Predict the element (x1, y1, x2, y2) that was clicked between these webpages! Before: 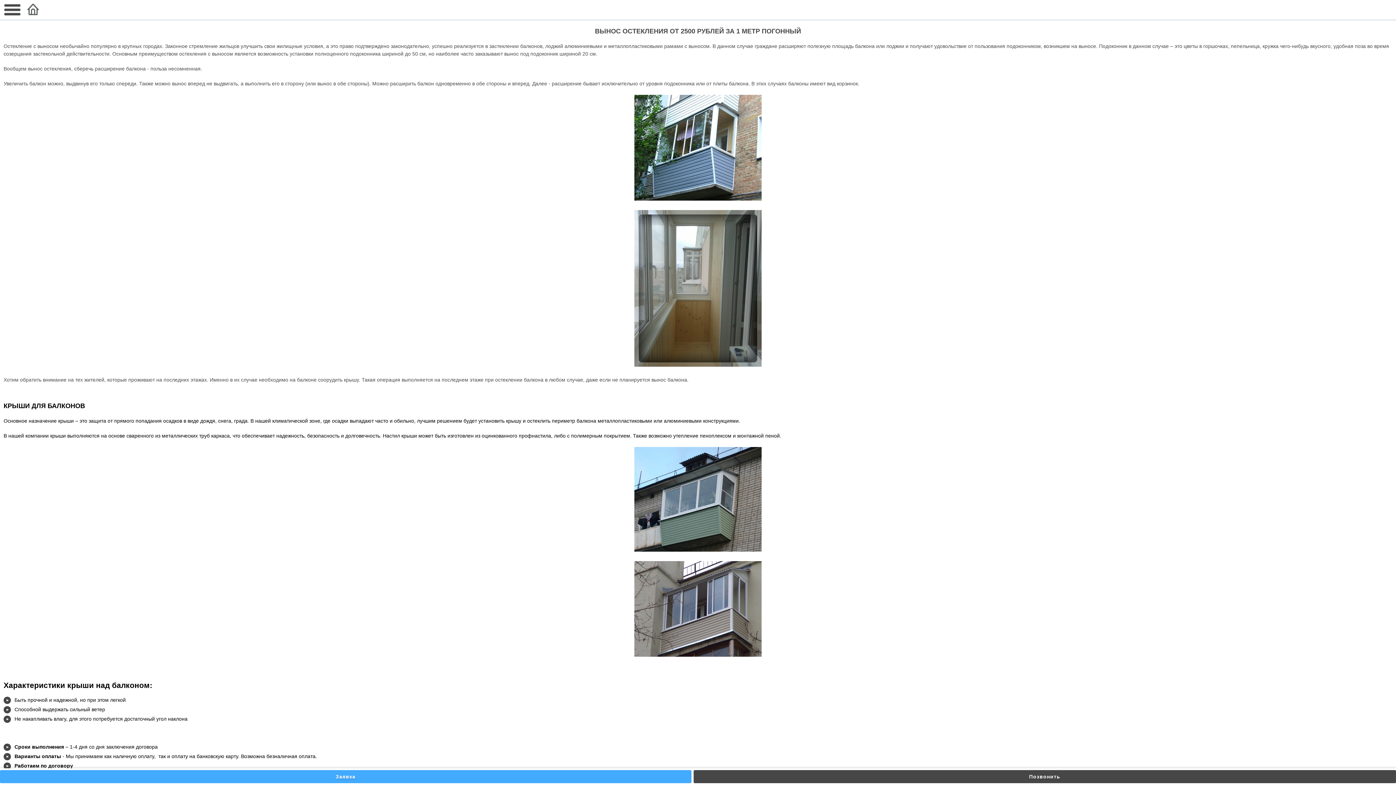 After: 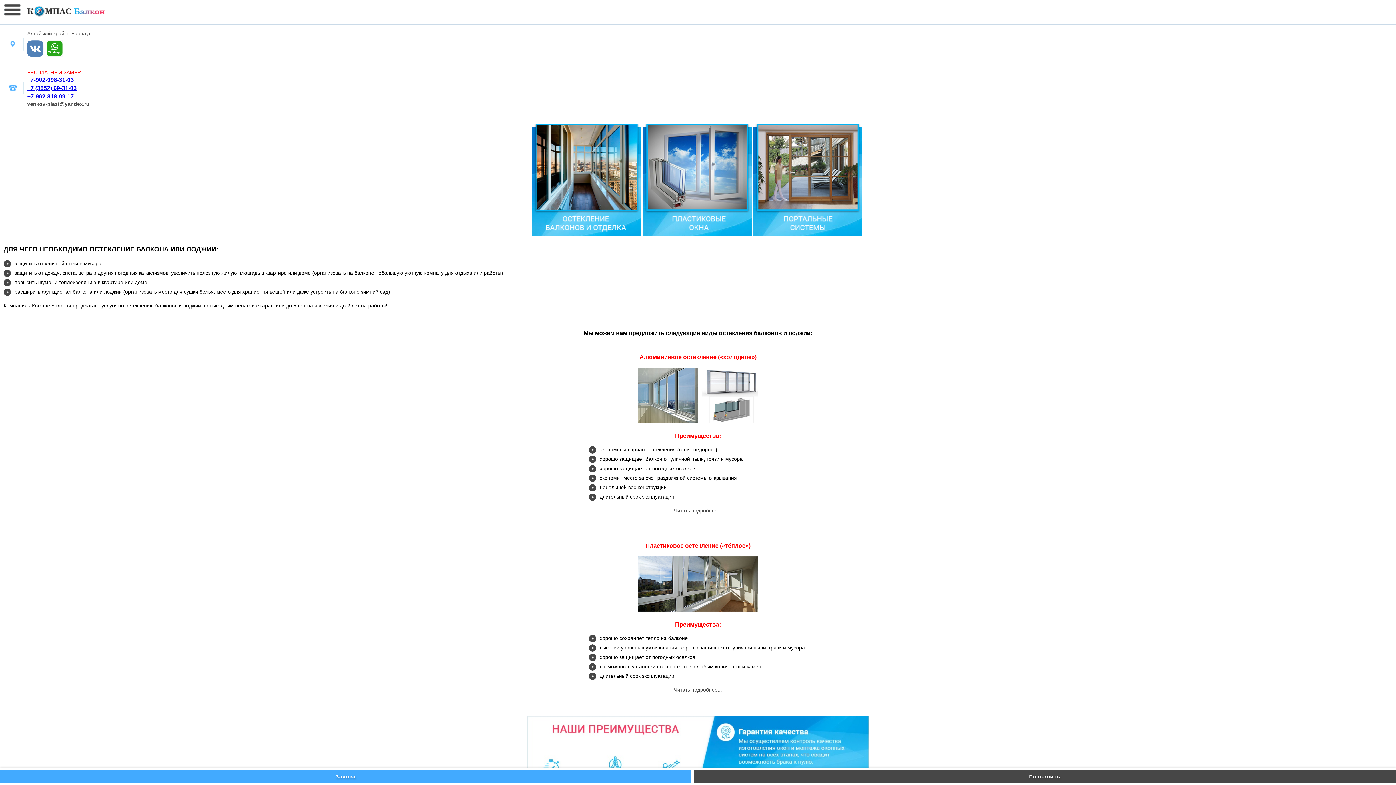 Action: bbox: (27, 3, 38, 16)